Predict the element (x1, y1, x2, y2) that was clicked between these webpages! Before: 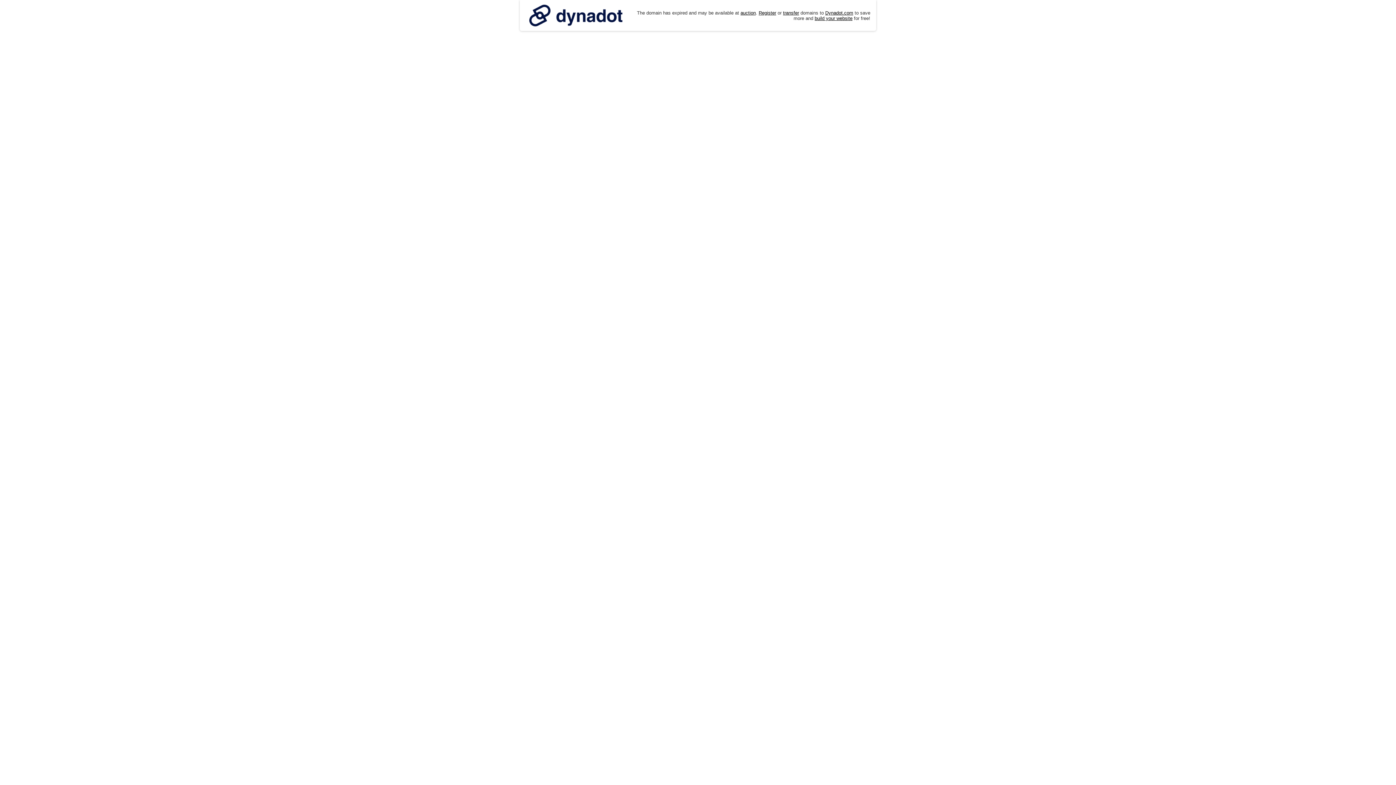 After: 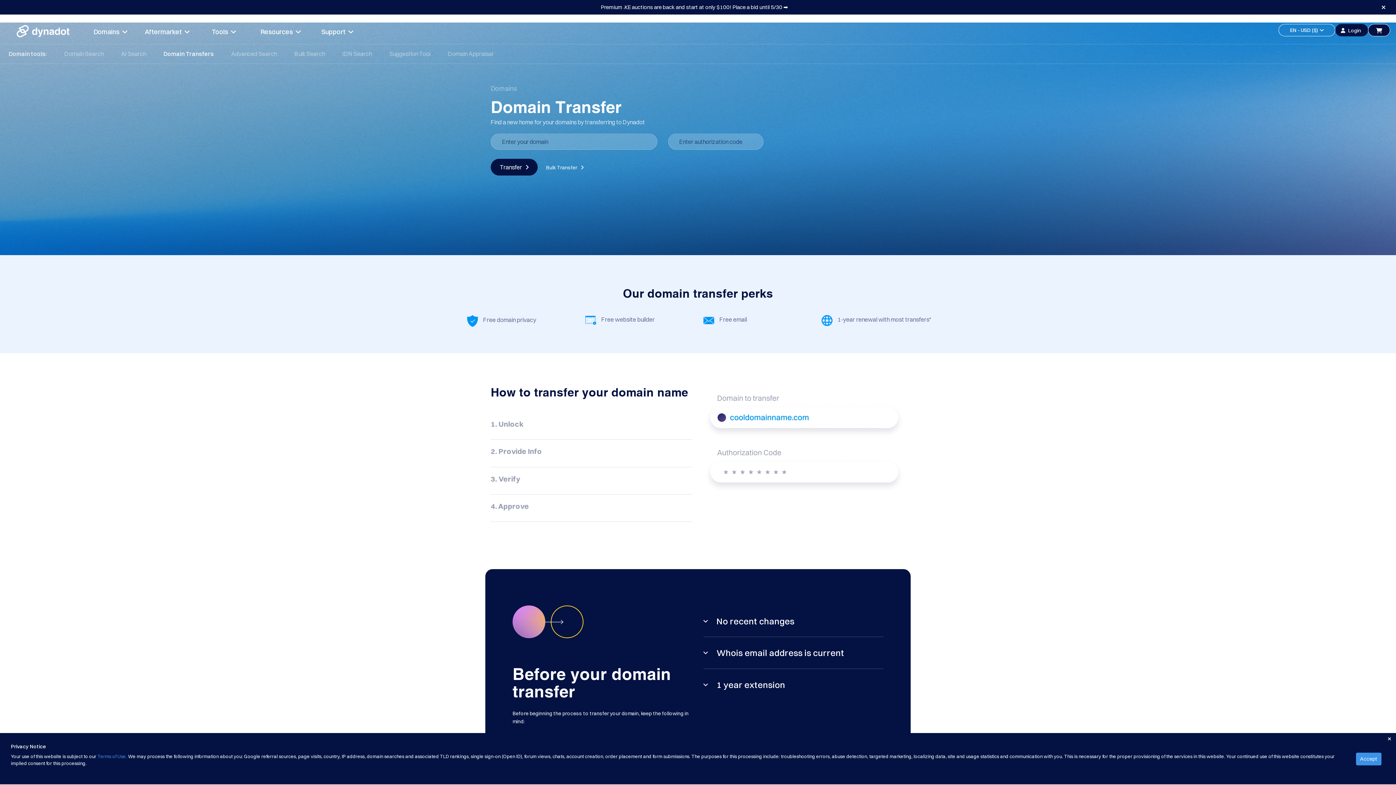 Action: bbox: (783, 10, 799, 15) label: transfer